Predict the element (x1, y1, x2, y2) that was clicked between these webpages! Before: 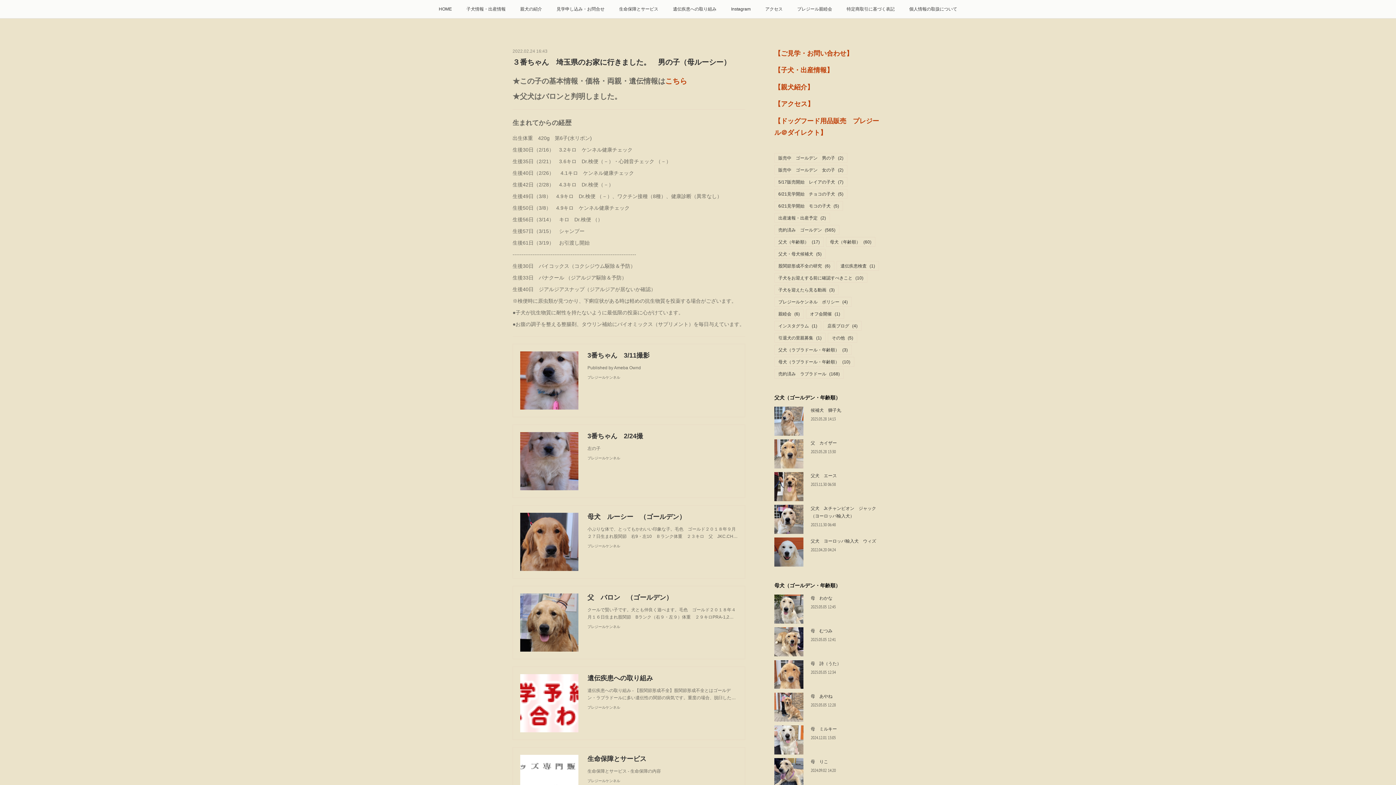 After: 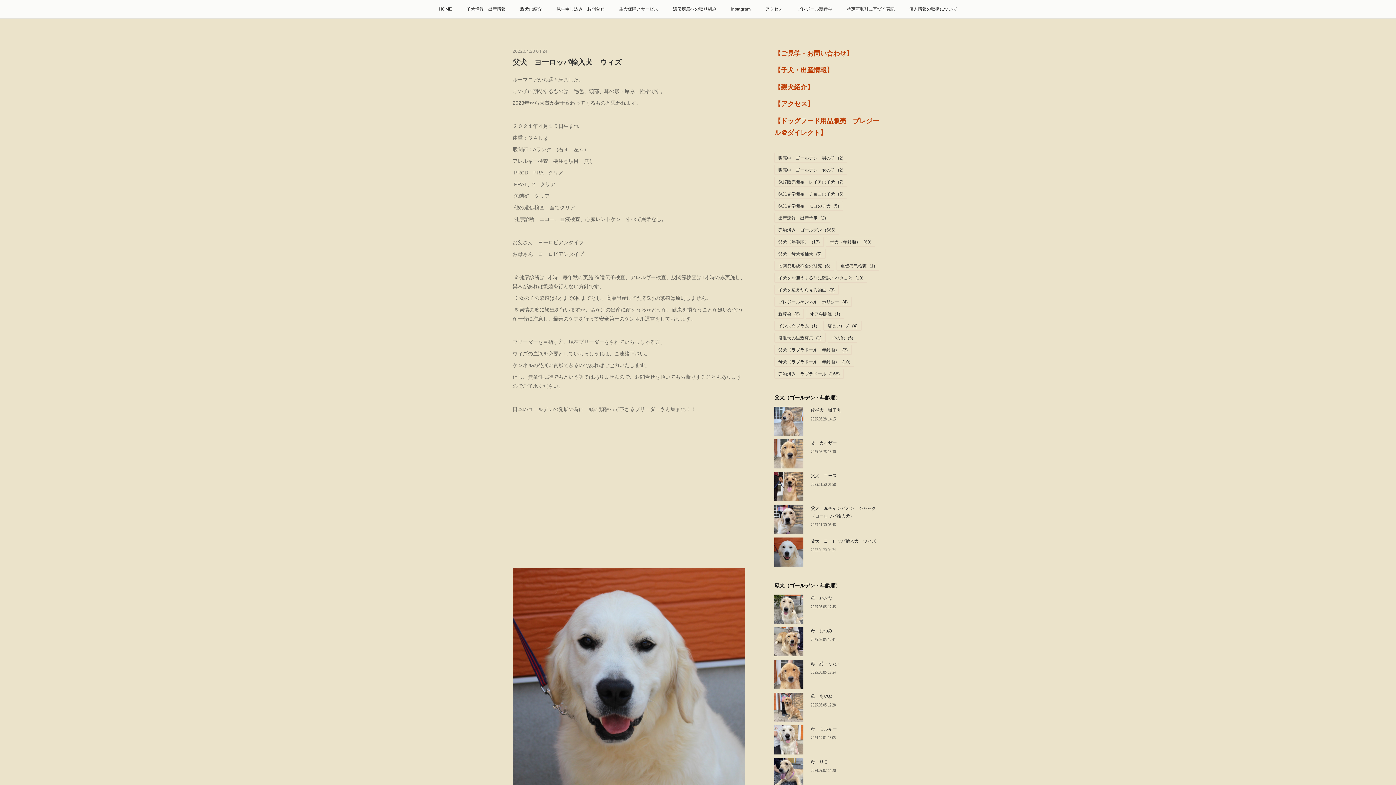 Action: label: 2022.04.20 04:24 bbox: (810, 547, 836, 552)